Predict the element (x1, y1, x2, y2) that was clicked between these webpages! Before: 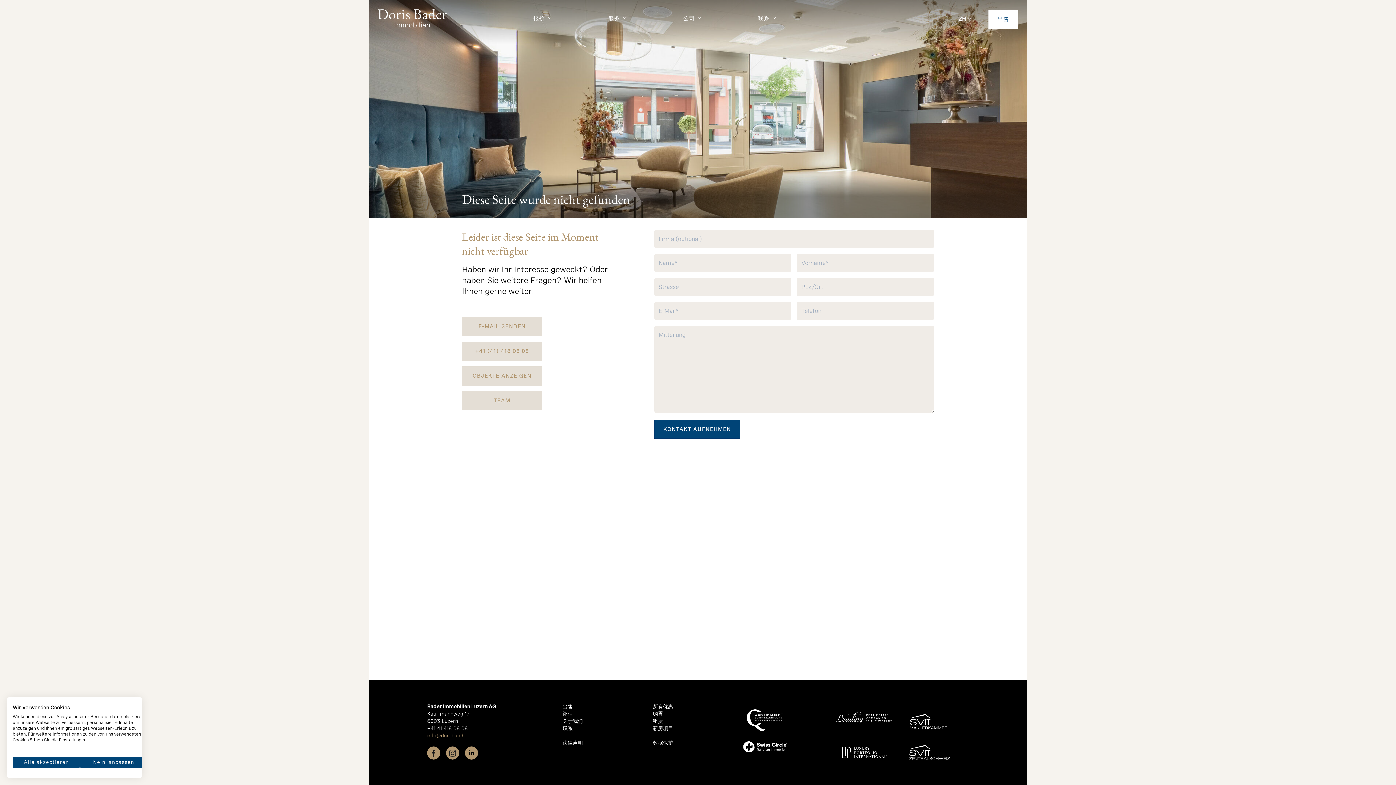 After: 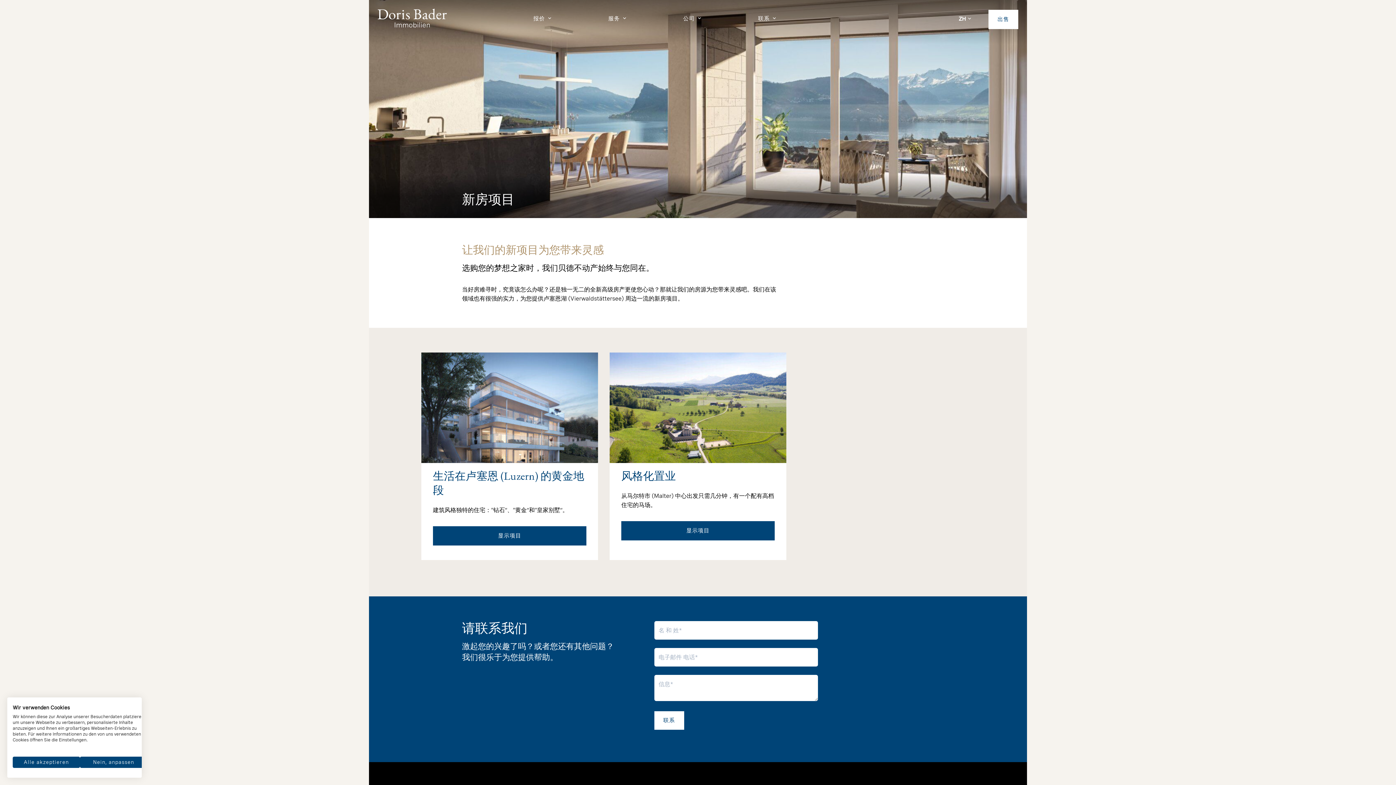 Action: label: 新房项目 bbox: (653, 725, 673, 731)